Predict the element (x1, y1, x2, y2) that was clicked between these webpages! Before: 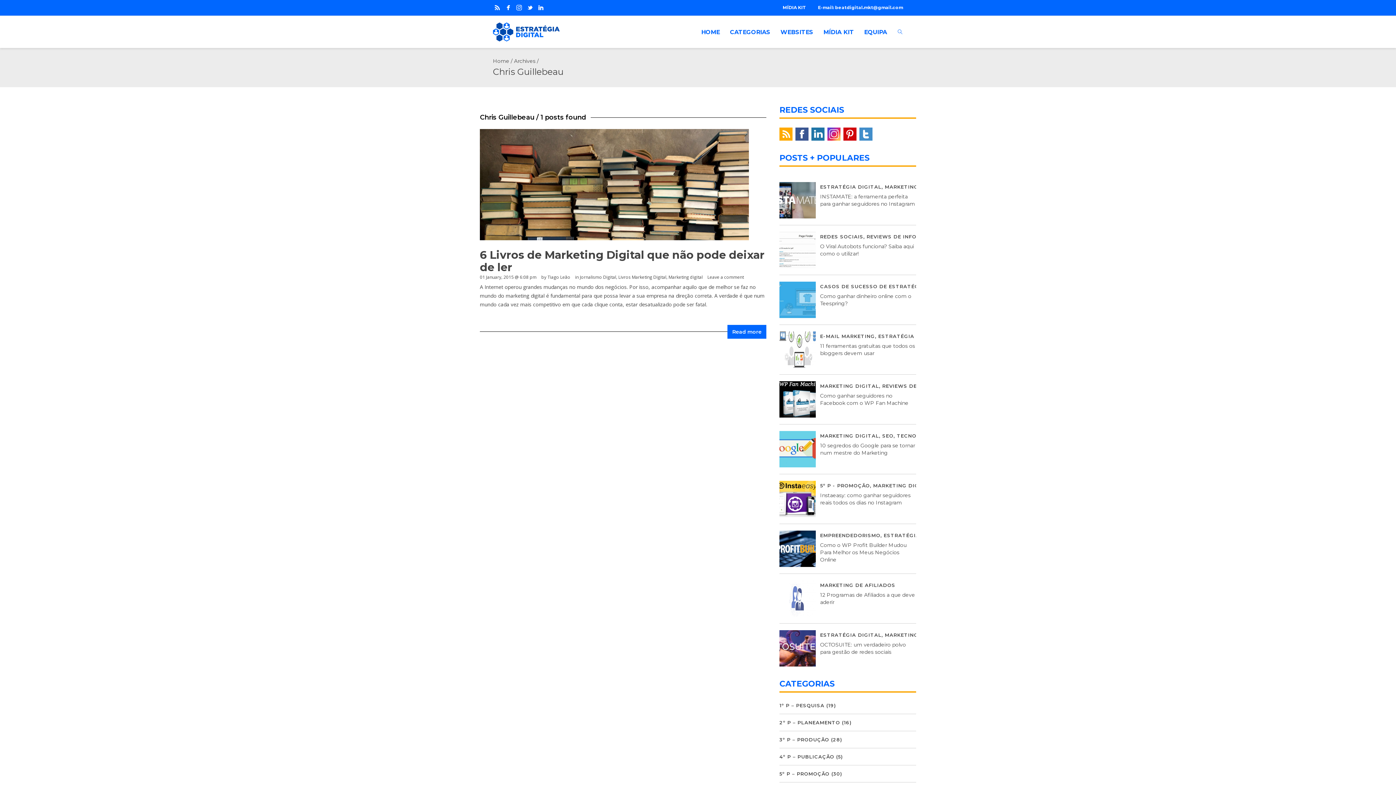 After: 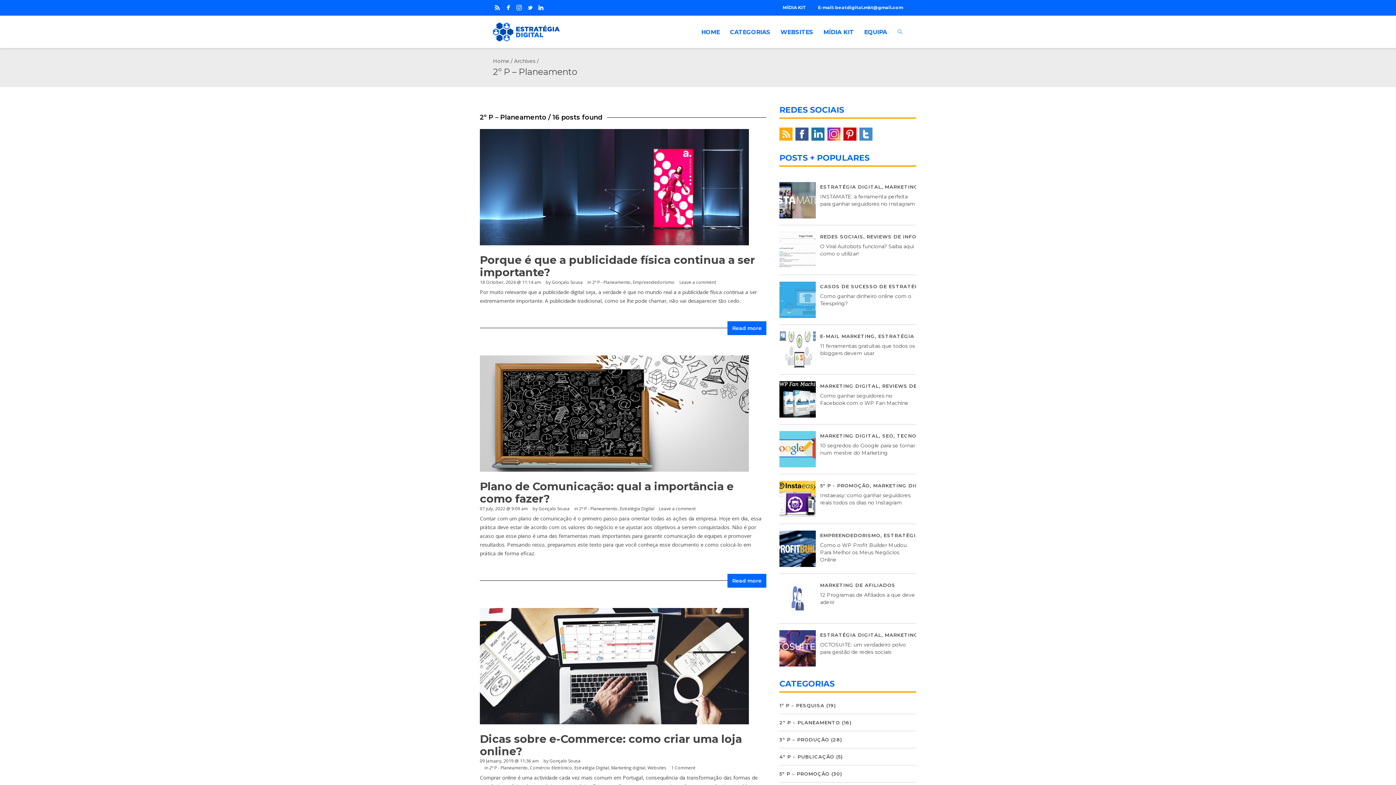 Action: bbox: (779, 720, 840, 725) label: 2º P – PLANEAMENTO